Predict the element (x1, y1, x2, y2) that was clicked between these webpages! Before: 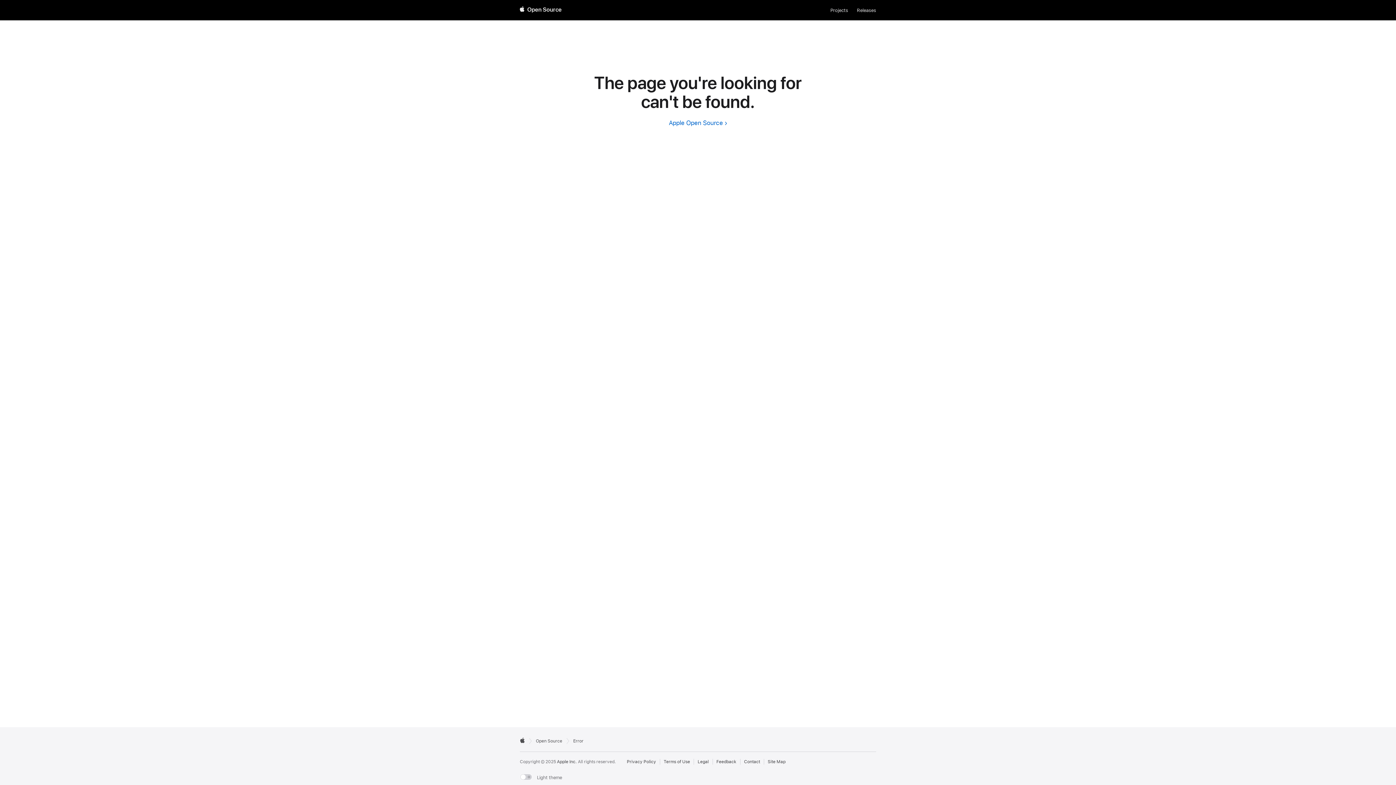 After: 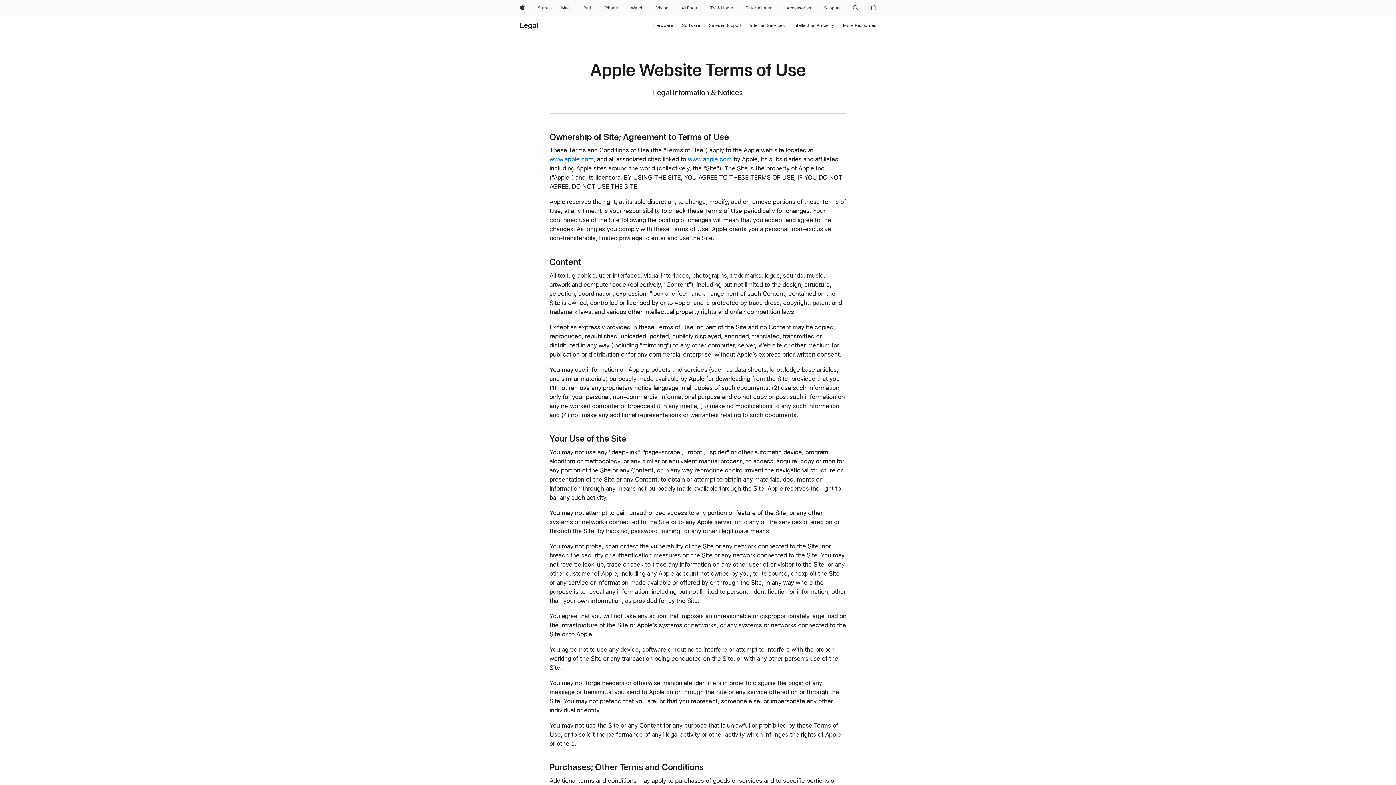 Action: label: External link to Terms of Use page bbox: (663, 759, 690, 765)